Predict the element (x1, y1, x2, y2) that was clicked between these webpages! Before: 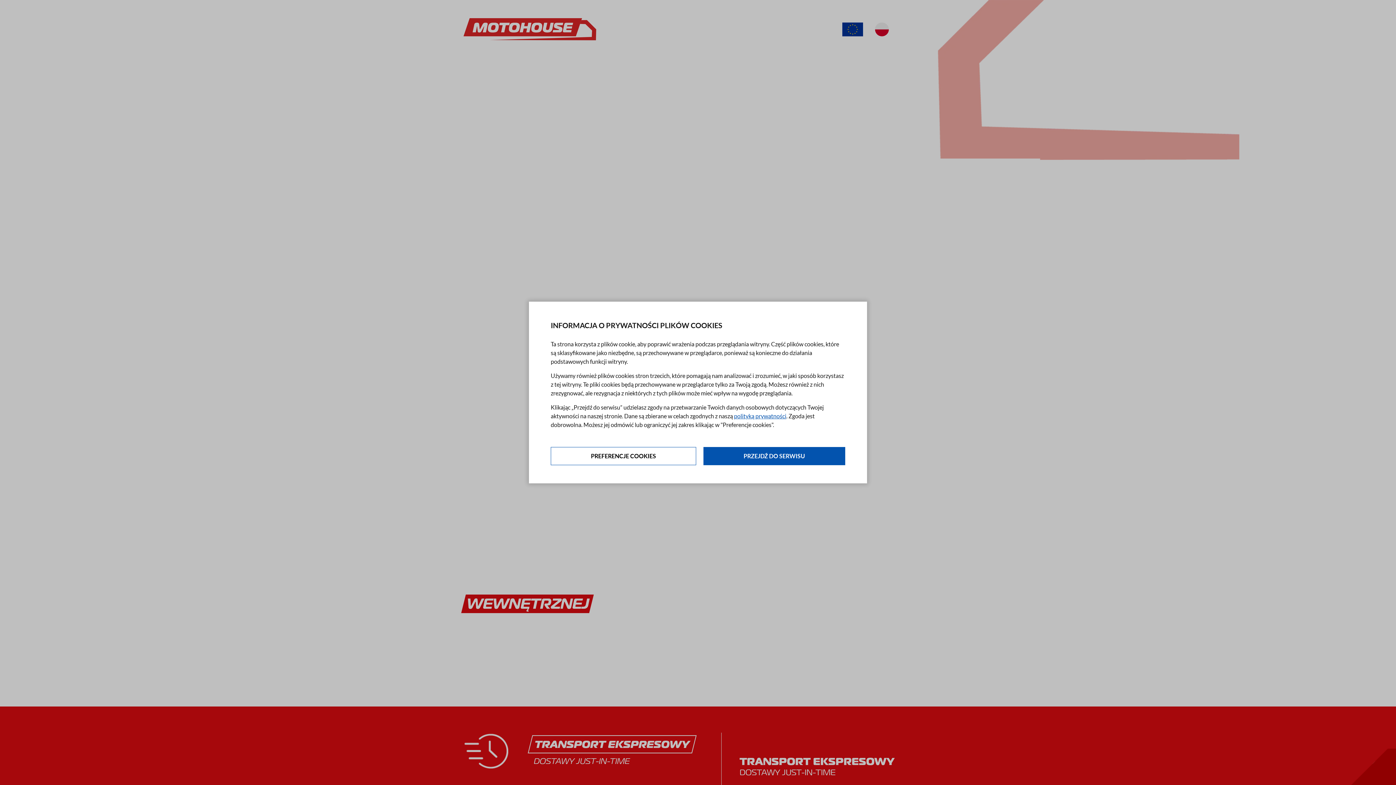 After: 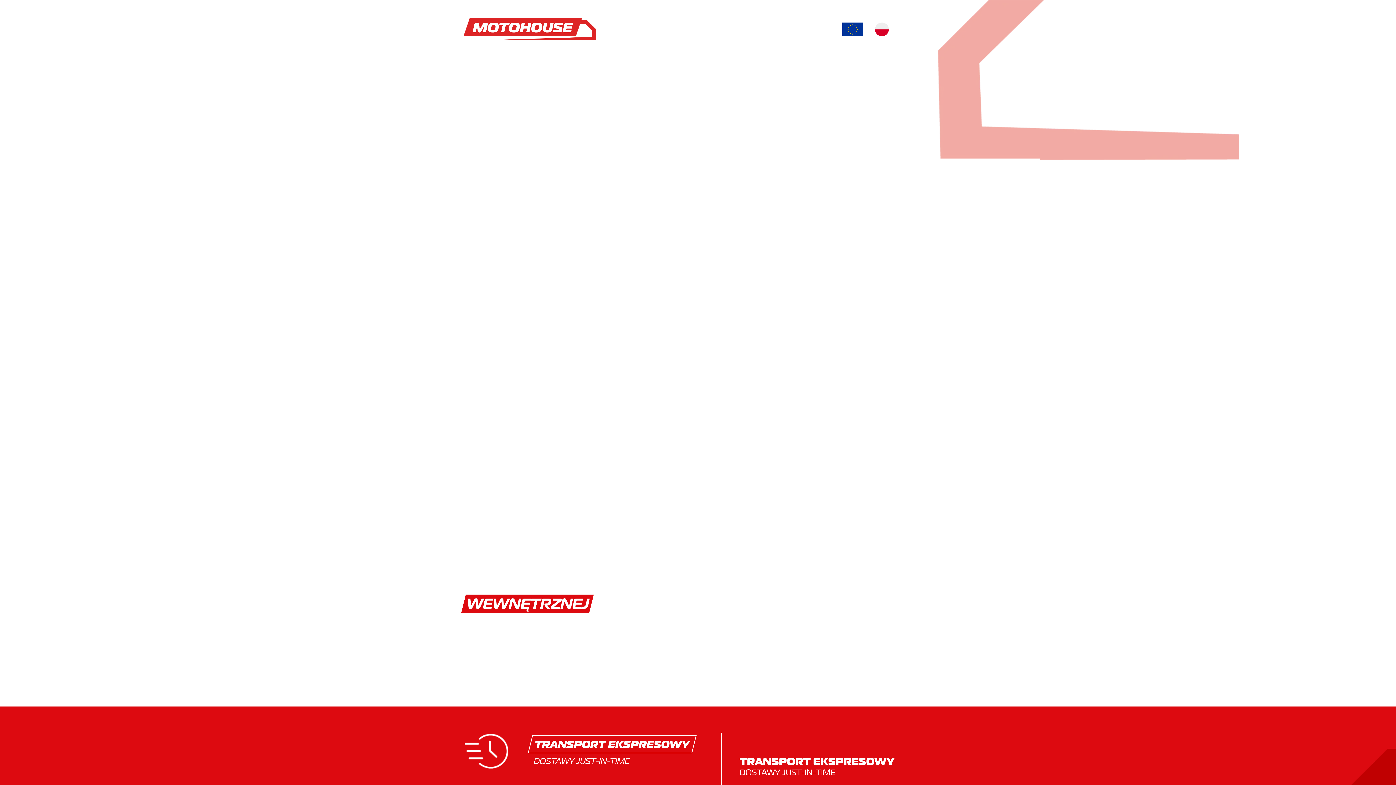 Action: label: PRZEJDŹ DO SERWISU bbox: (703, 447, 845, 465)